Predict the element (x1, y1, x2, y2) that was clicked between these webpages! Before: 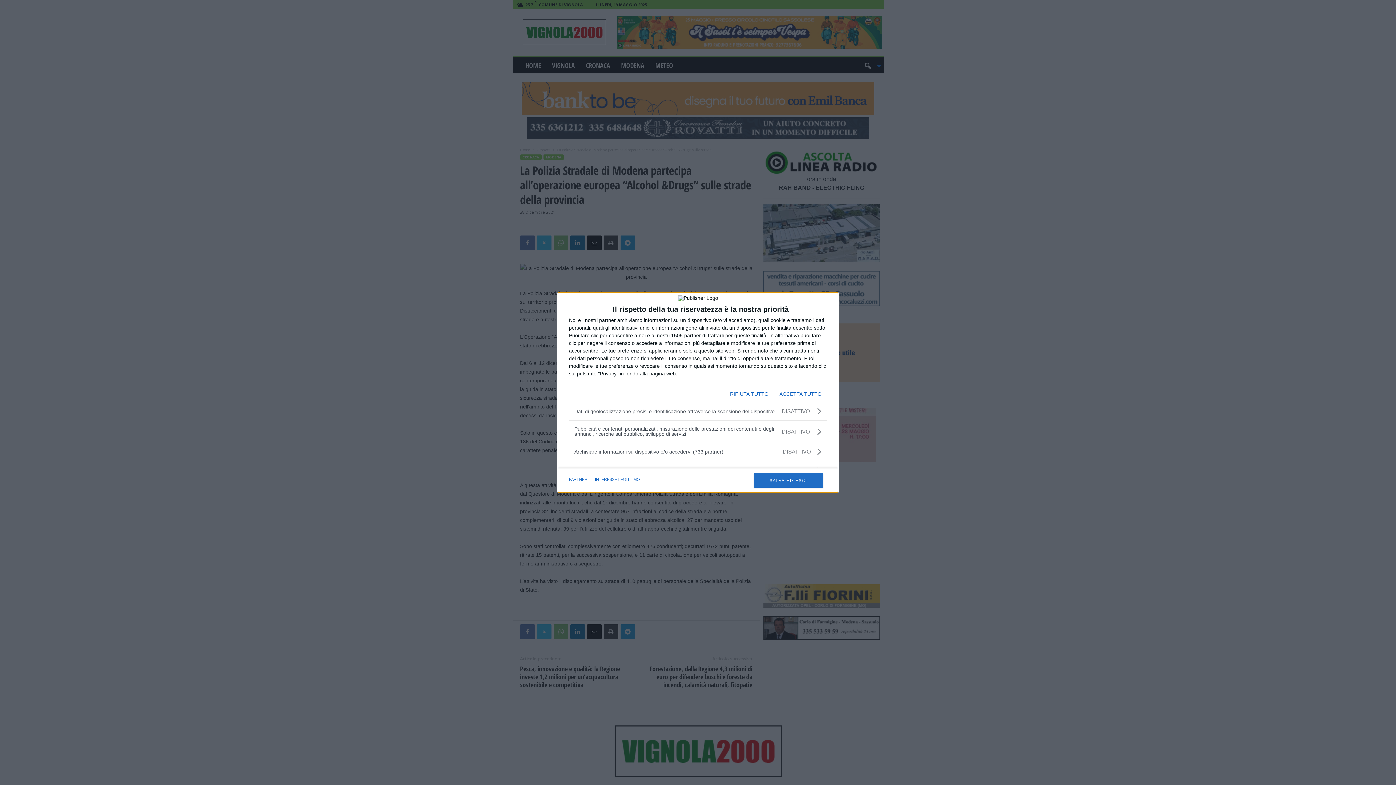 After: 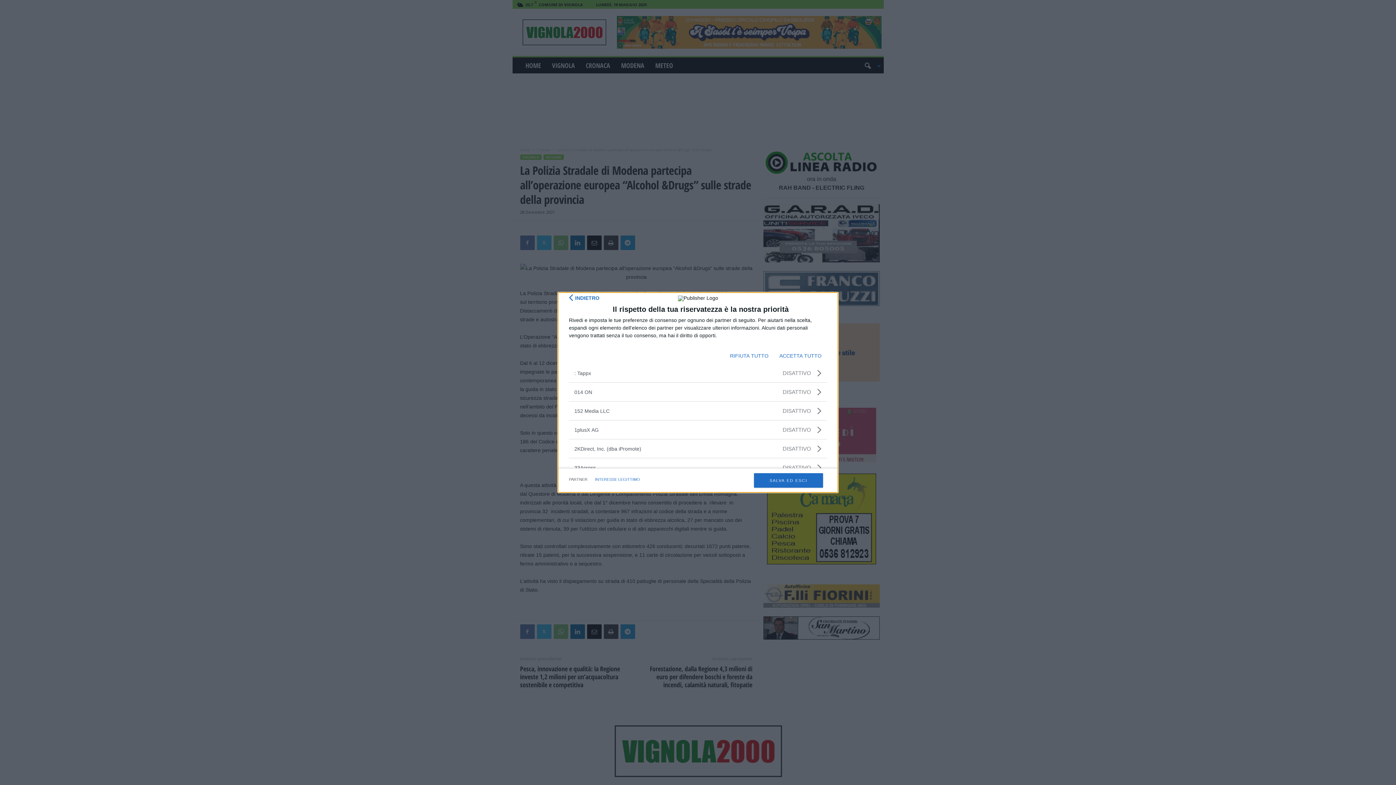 Action: bbox: (569, 473, 587, 486) label: PARTNER